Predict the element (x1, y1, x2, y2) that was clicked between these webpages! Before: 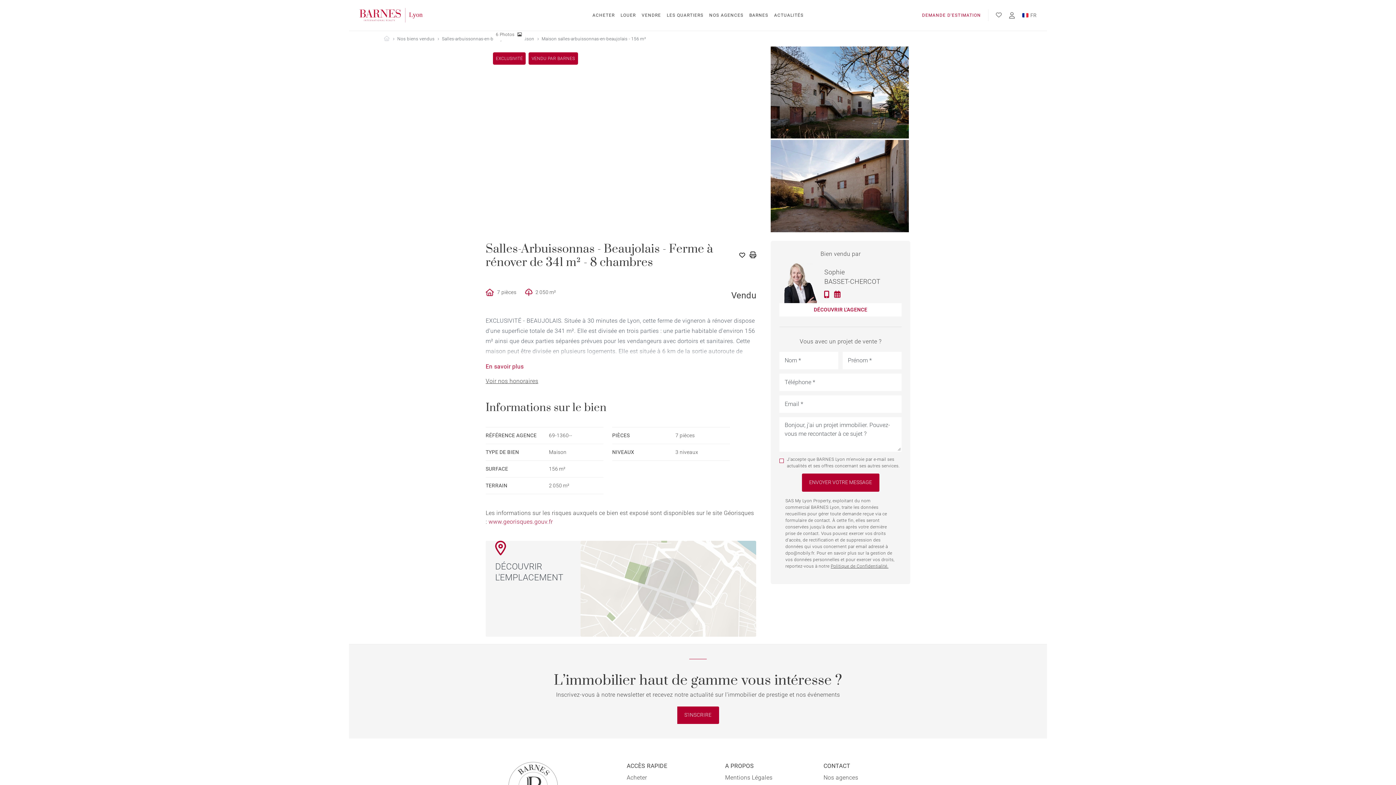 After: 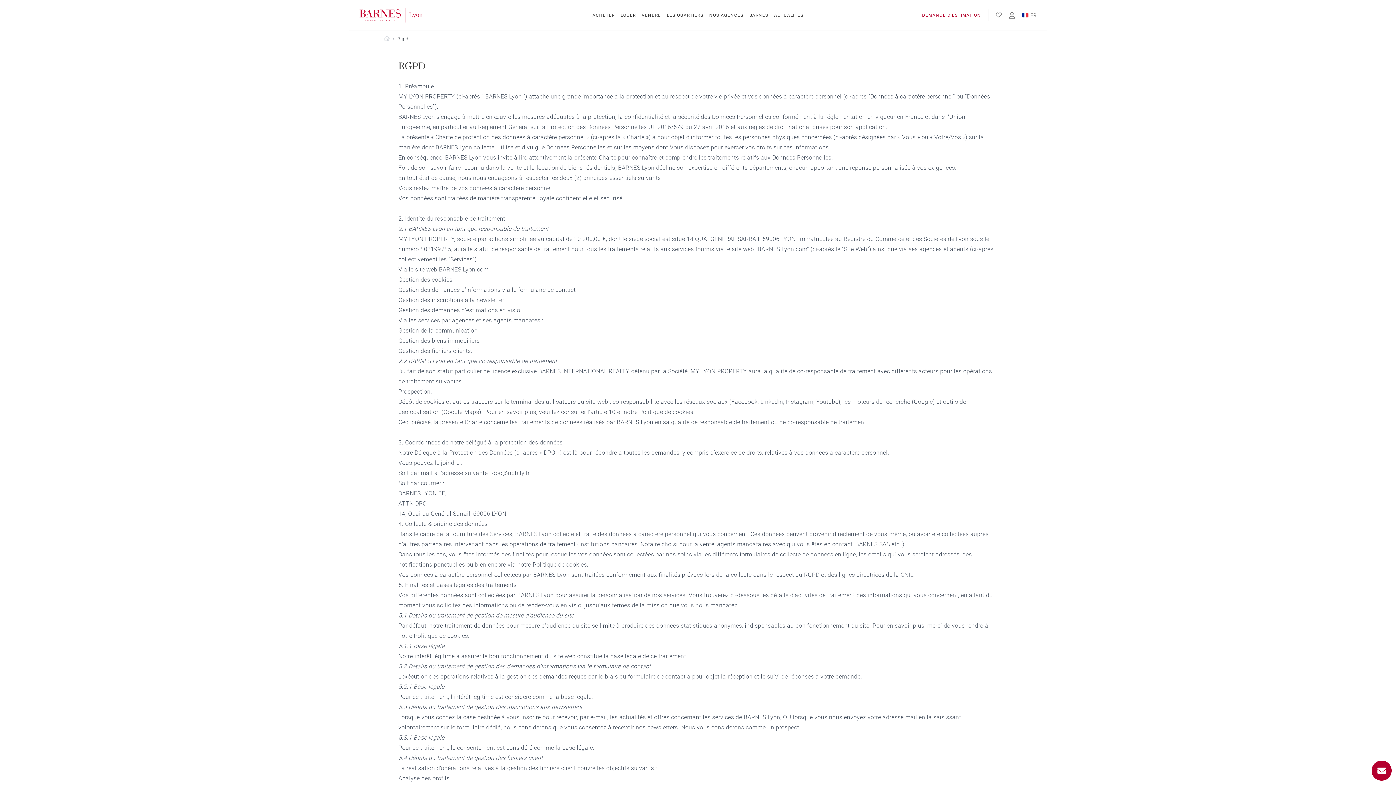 Action: label: Politique de Confidentialité. bbox: (831, 563, 888, 569)